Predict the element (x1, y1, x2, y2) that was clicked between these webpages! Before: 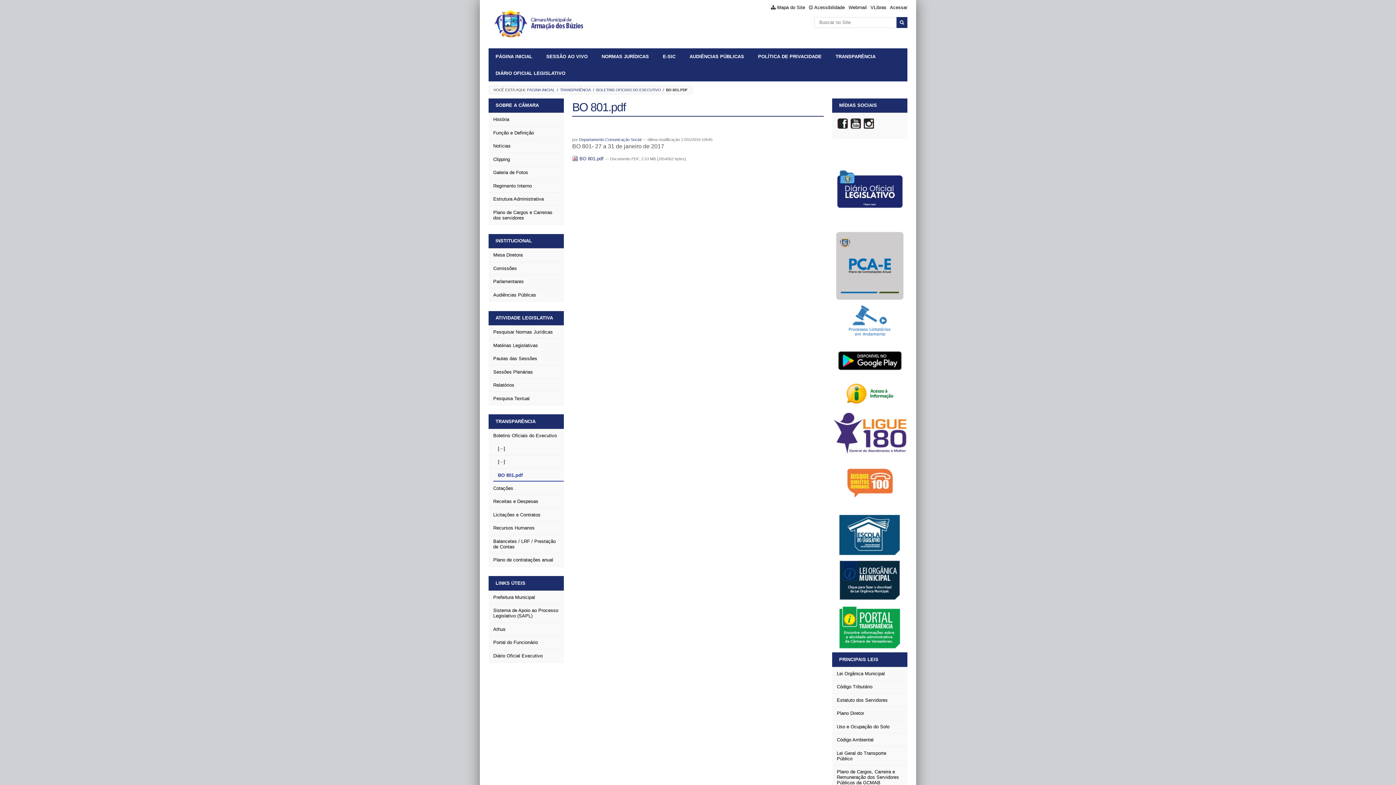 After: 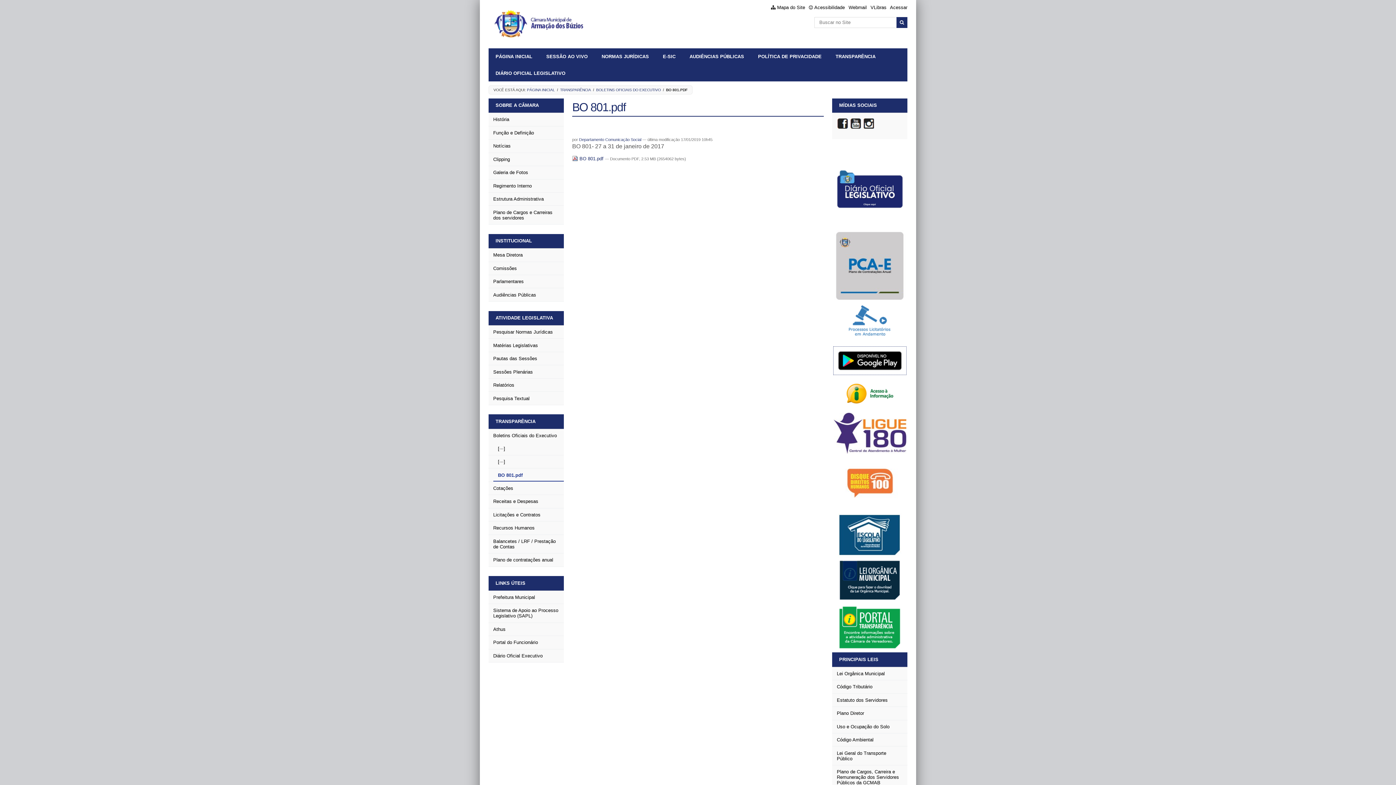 Action: bbox: (833, 368, 906, 374)